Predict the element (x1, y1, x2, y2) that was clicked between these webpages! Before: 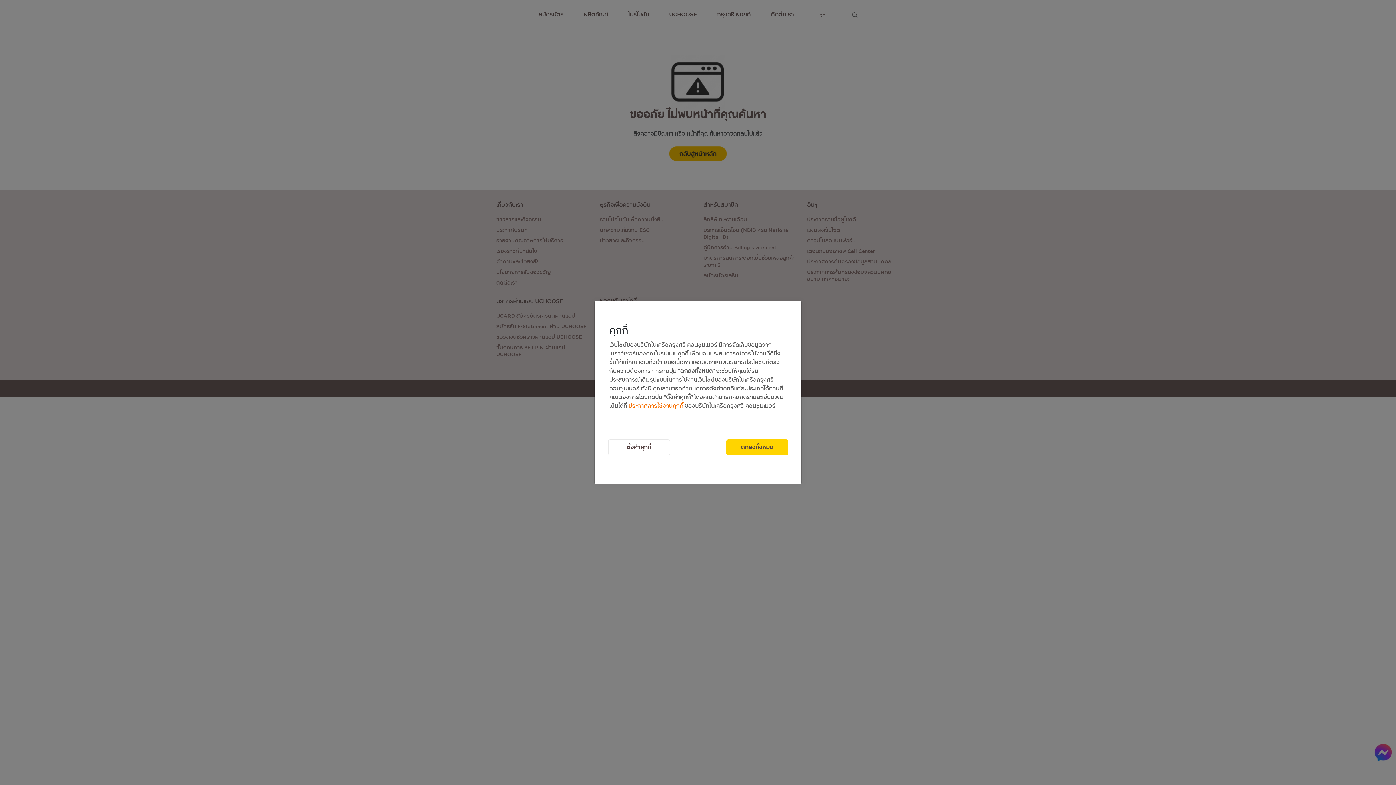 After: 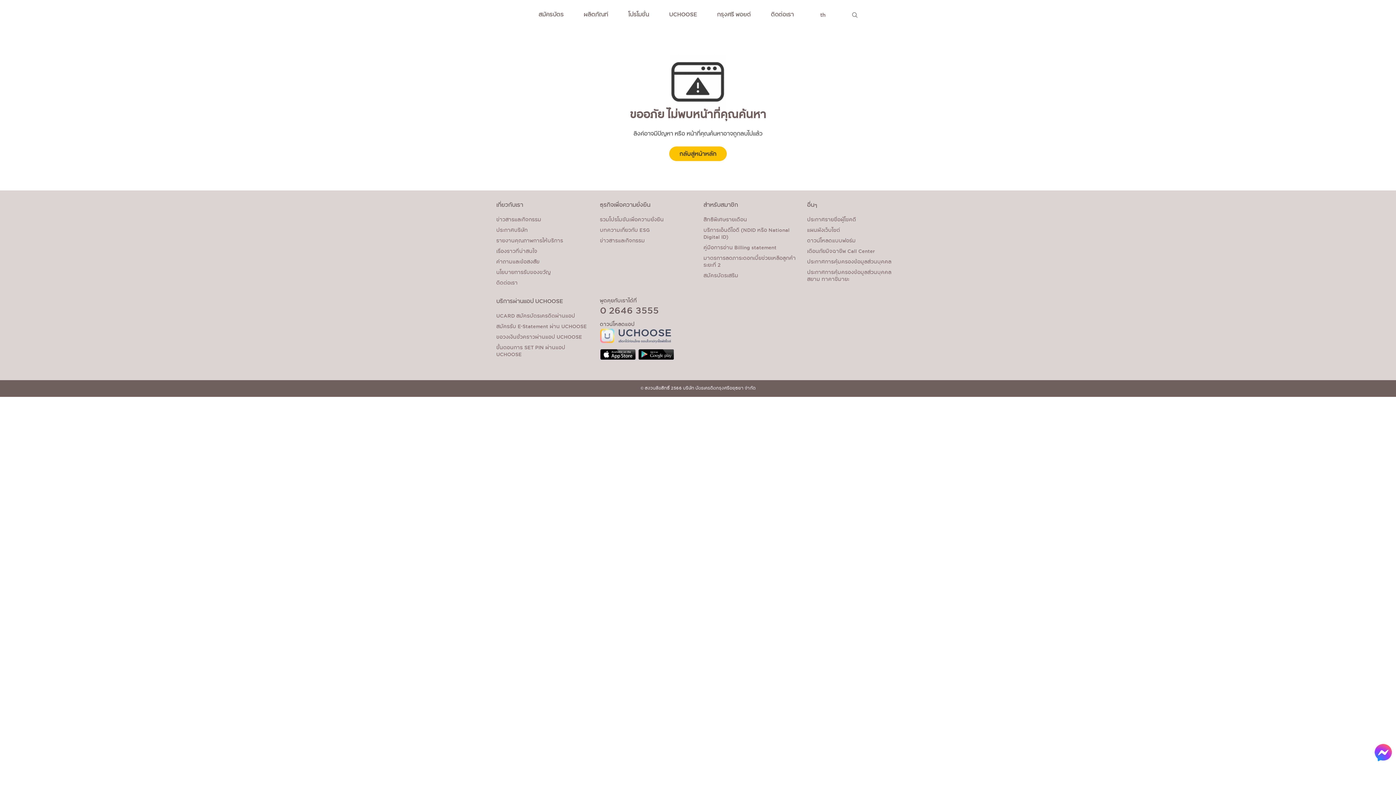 Action: label: ตกลงทั้งหมด bbox: (726, 439, 788, 455)